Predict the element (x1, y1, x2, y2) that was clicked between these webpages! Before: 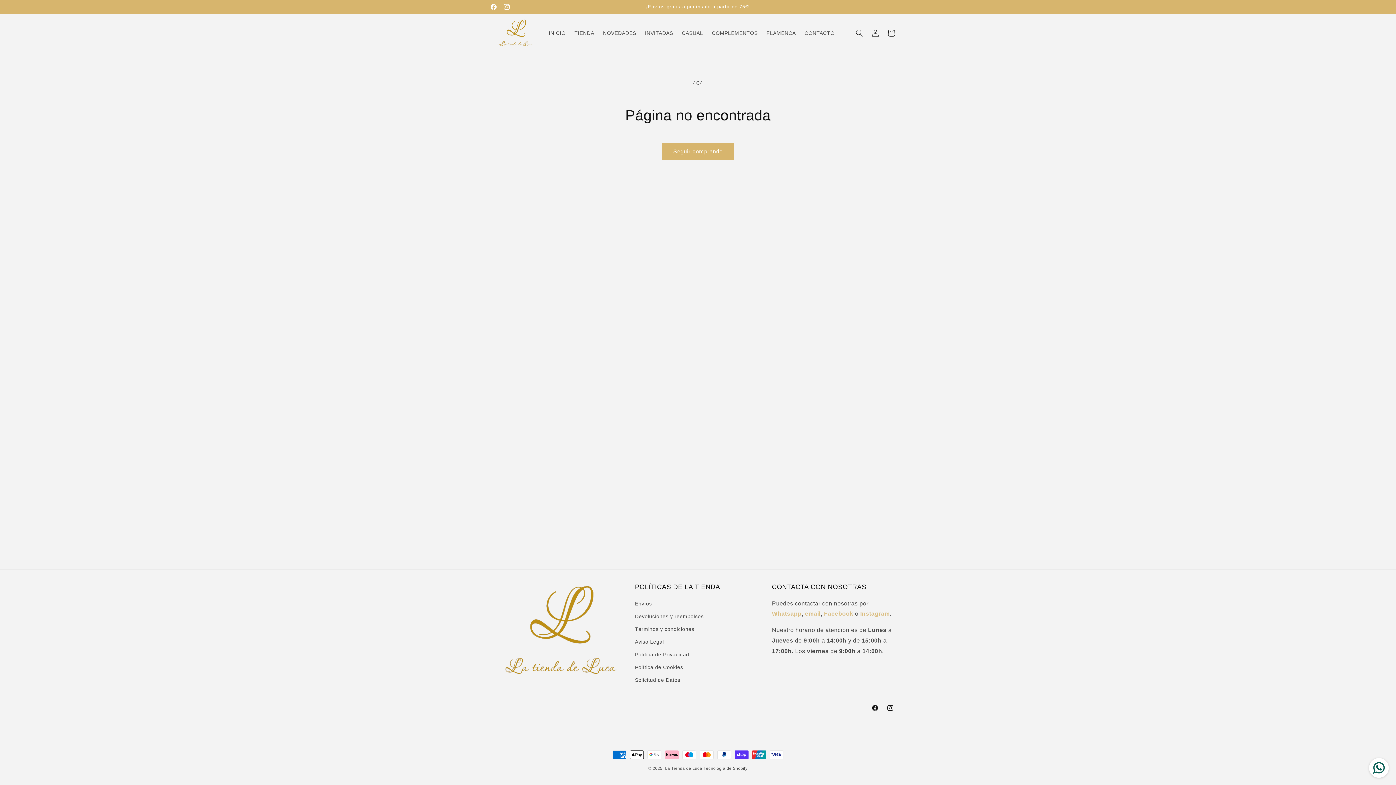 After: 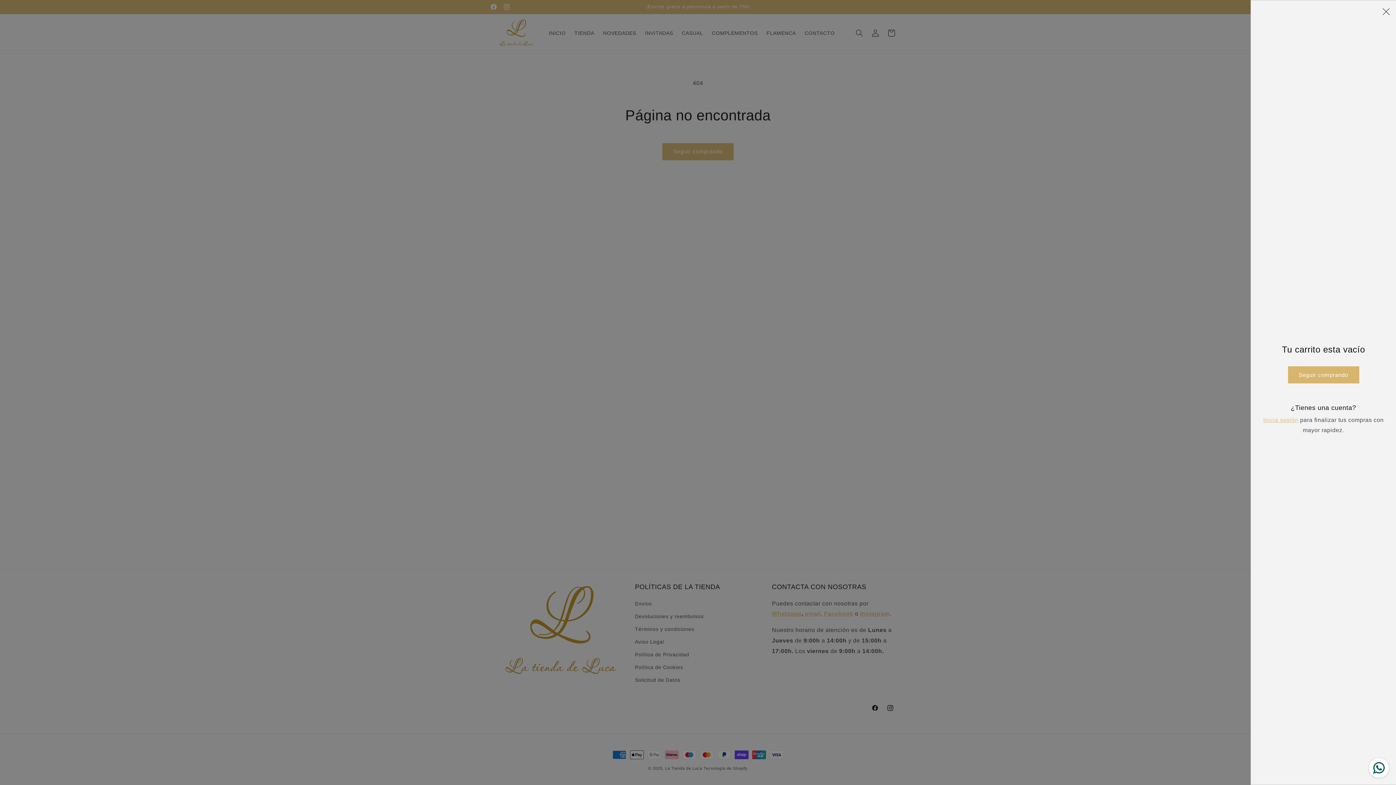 Action: bbox: (883, 25, 899, 41) label: Carrito